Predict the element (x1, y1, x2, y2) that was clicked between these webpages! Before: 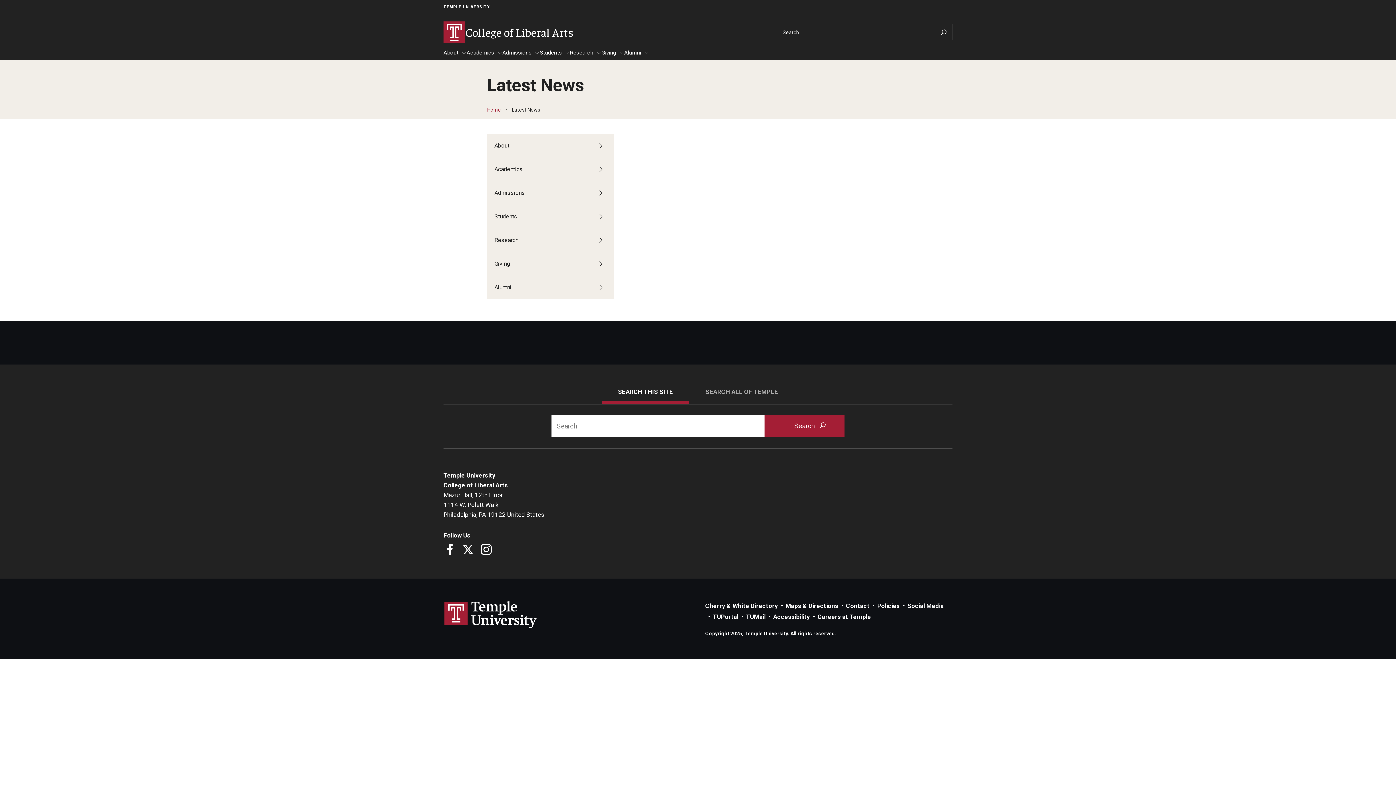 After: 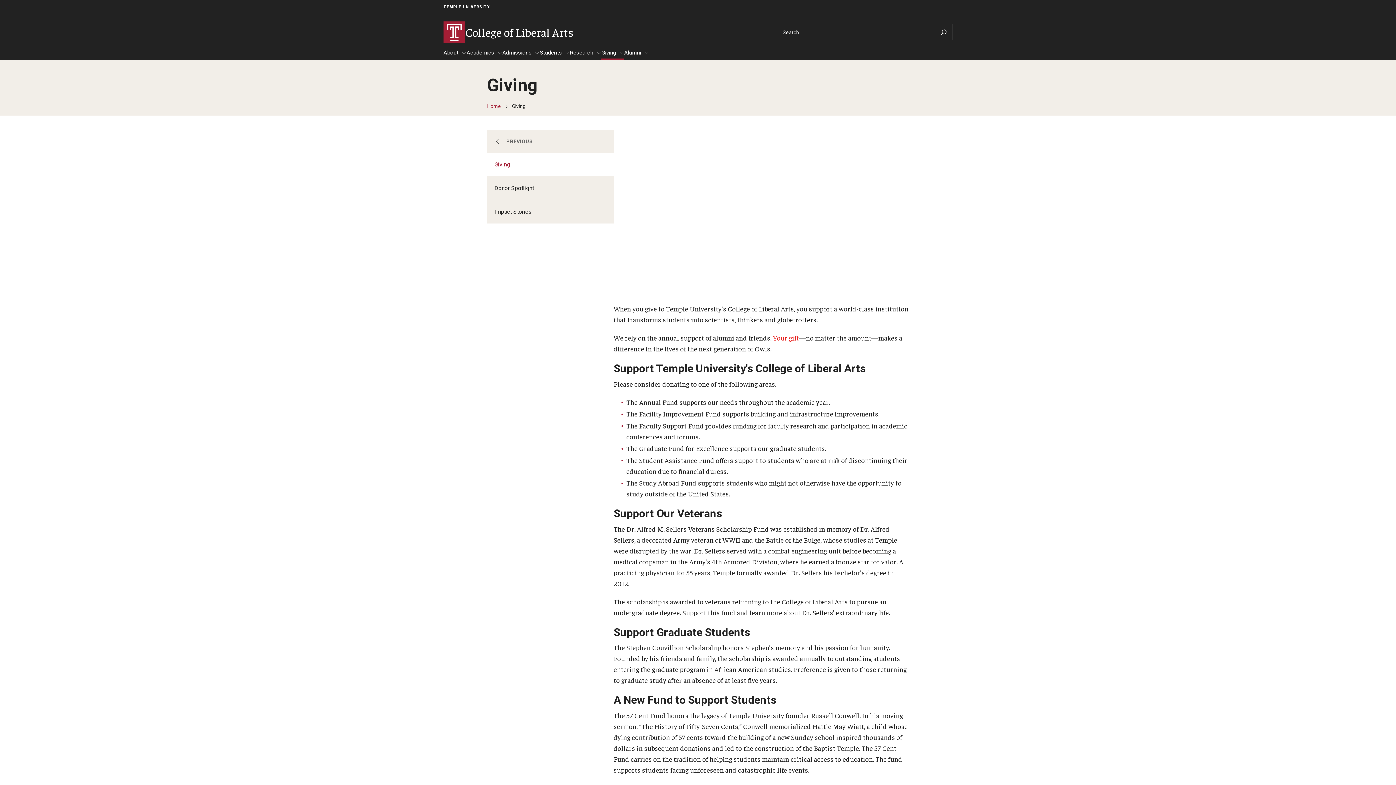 Action: bbox: (487, 251, 613, 275) label: Giving